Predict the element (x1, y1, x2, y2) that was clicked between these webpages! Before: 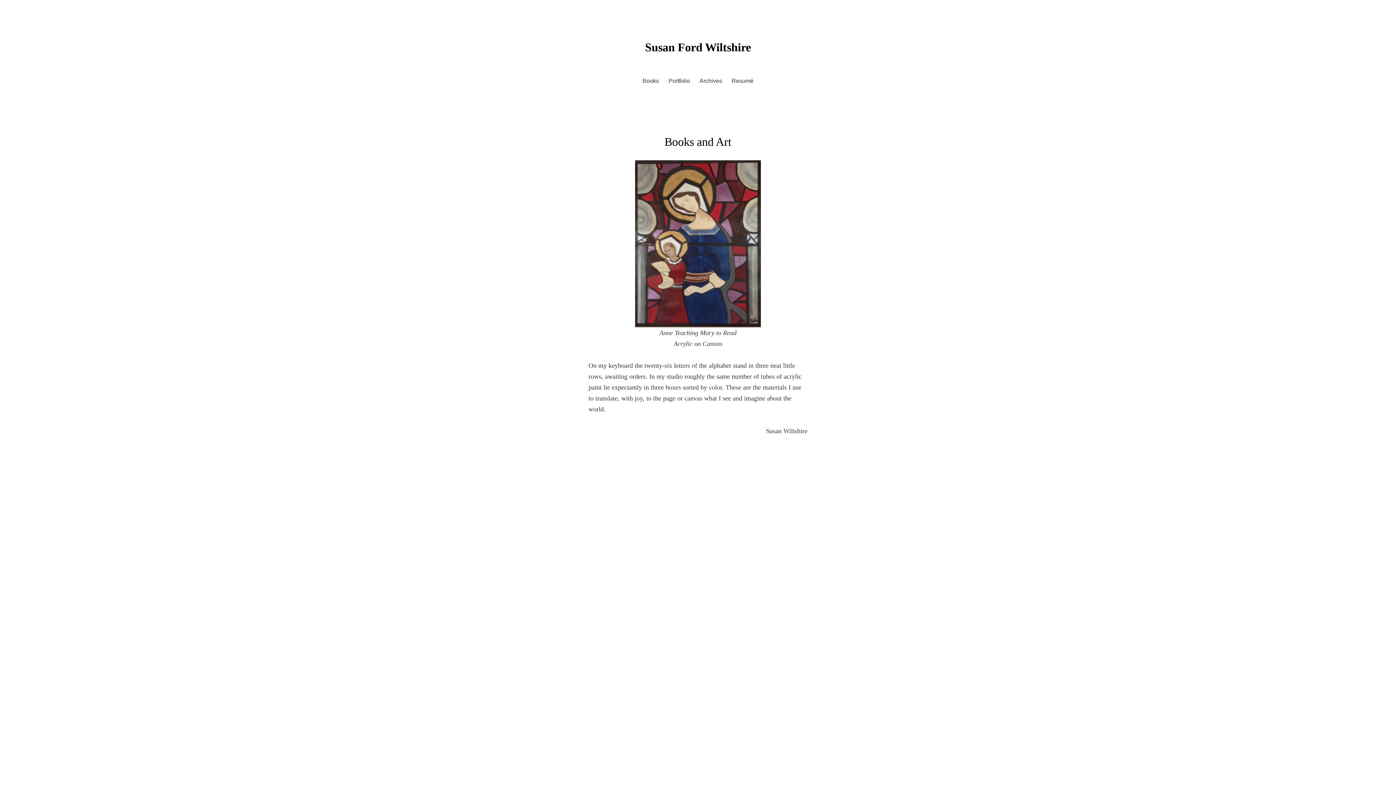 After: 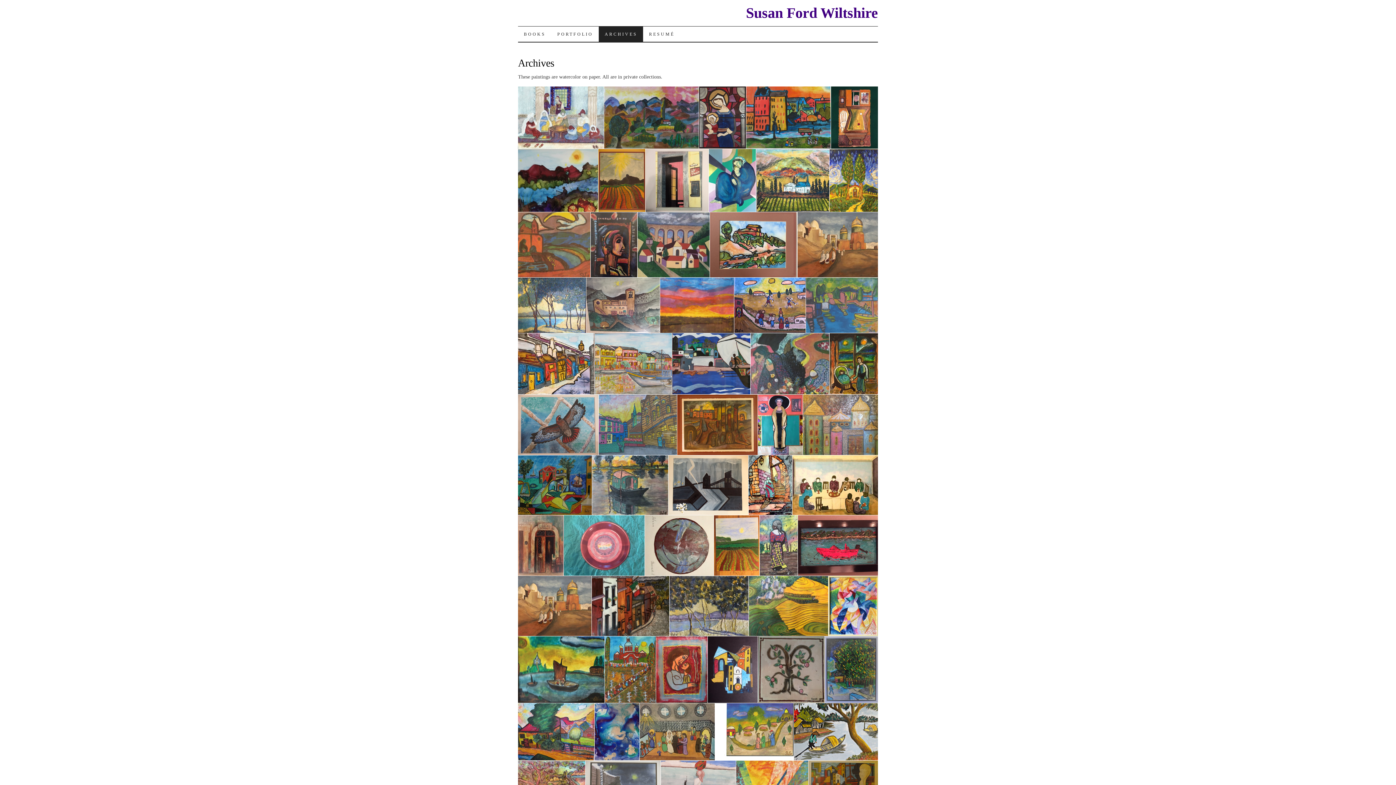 Action: bbox: (699, 76, 722, 86) label: Archives